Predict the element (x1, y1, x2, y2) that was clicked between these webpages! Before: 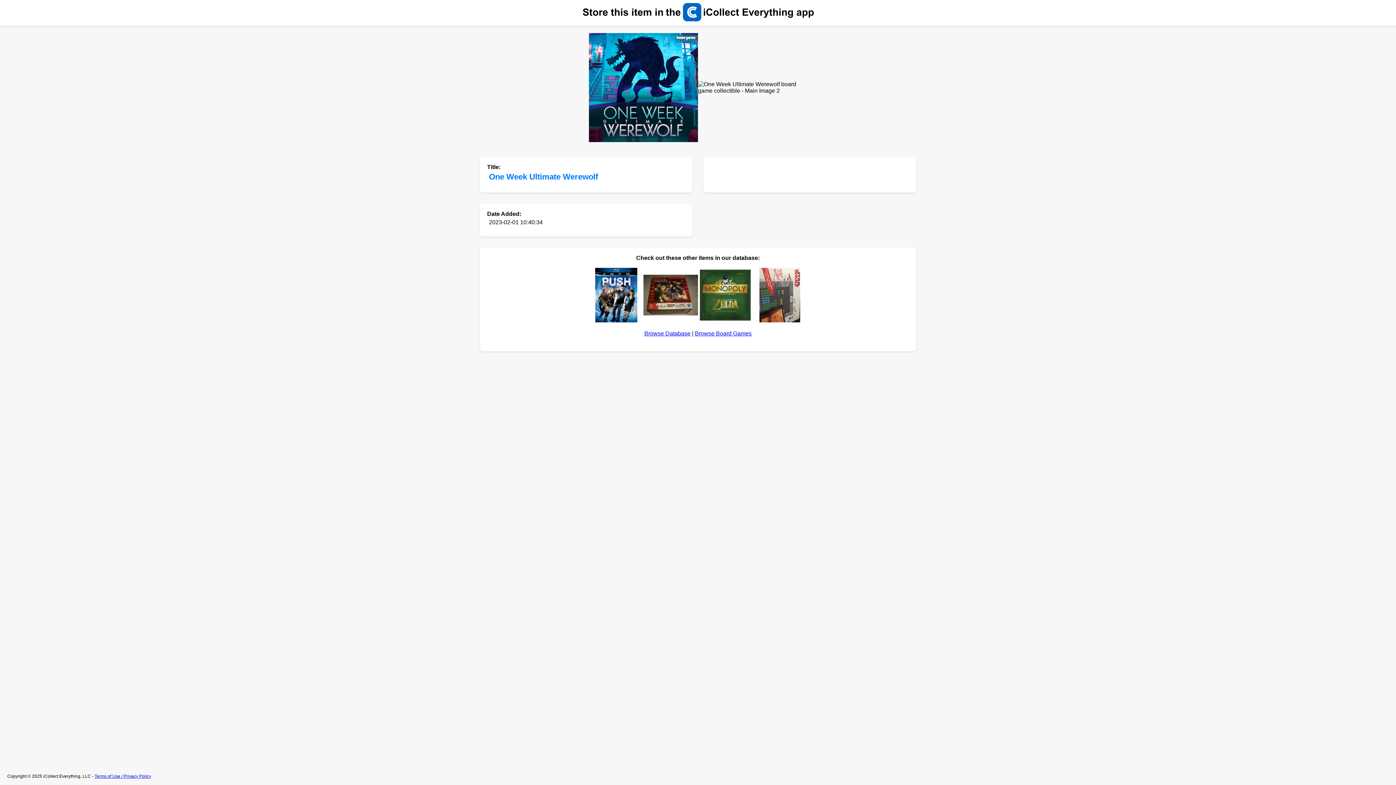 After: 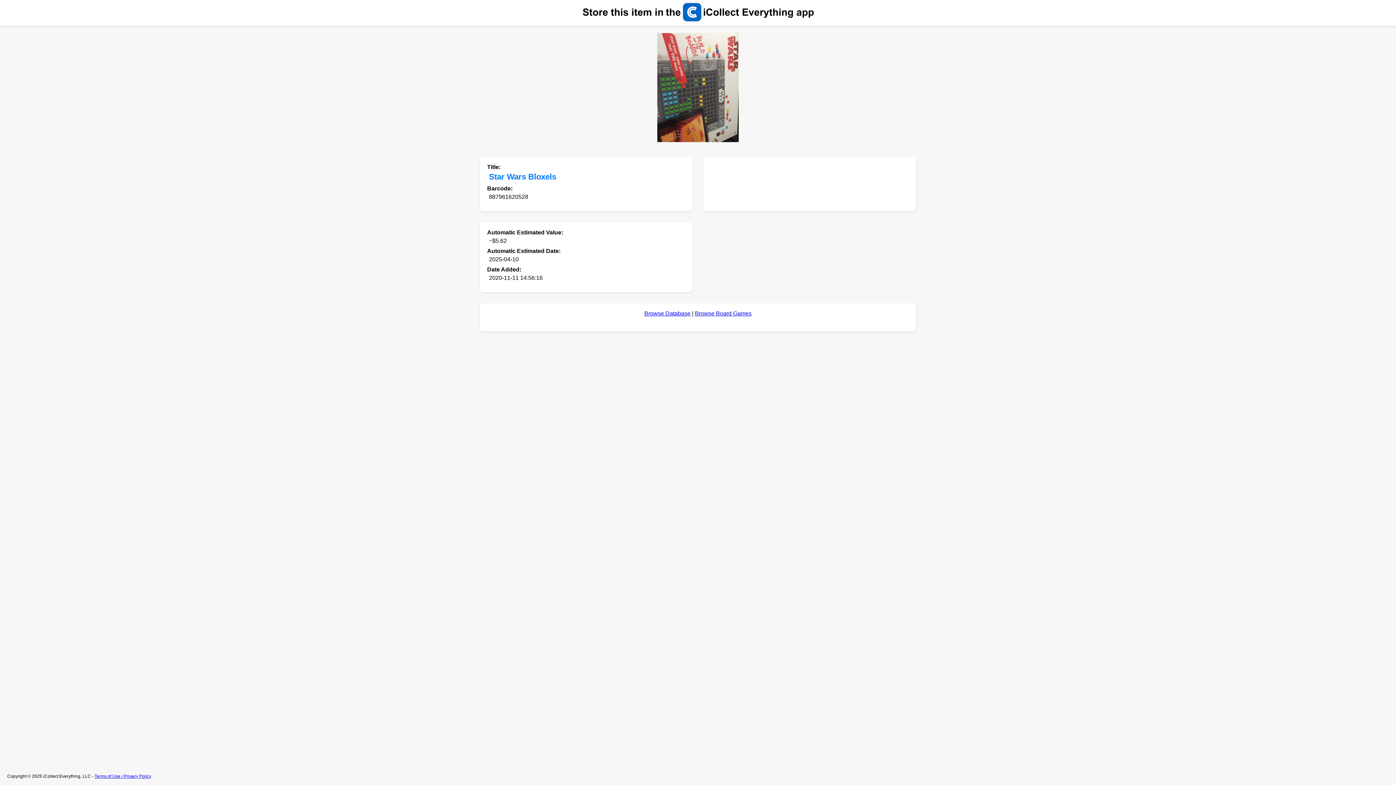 Action: bbox: (759, 267, 800, 323)